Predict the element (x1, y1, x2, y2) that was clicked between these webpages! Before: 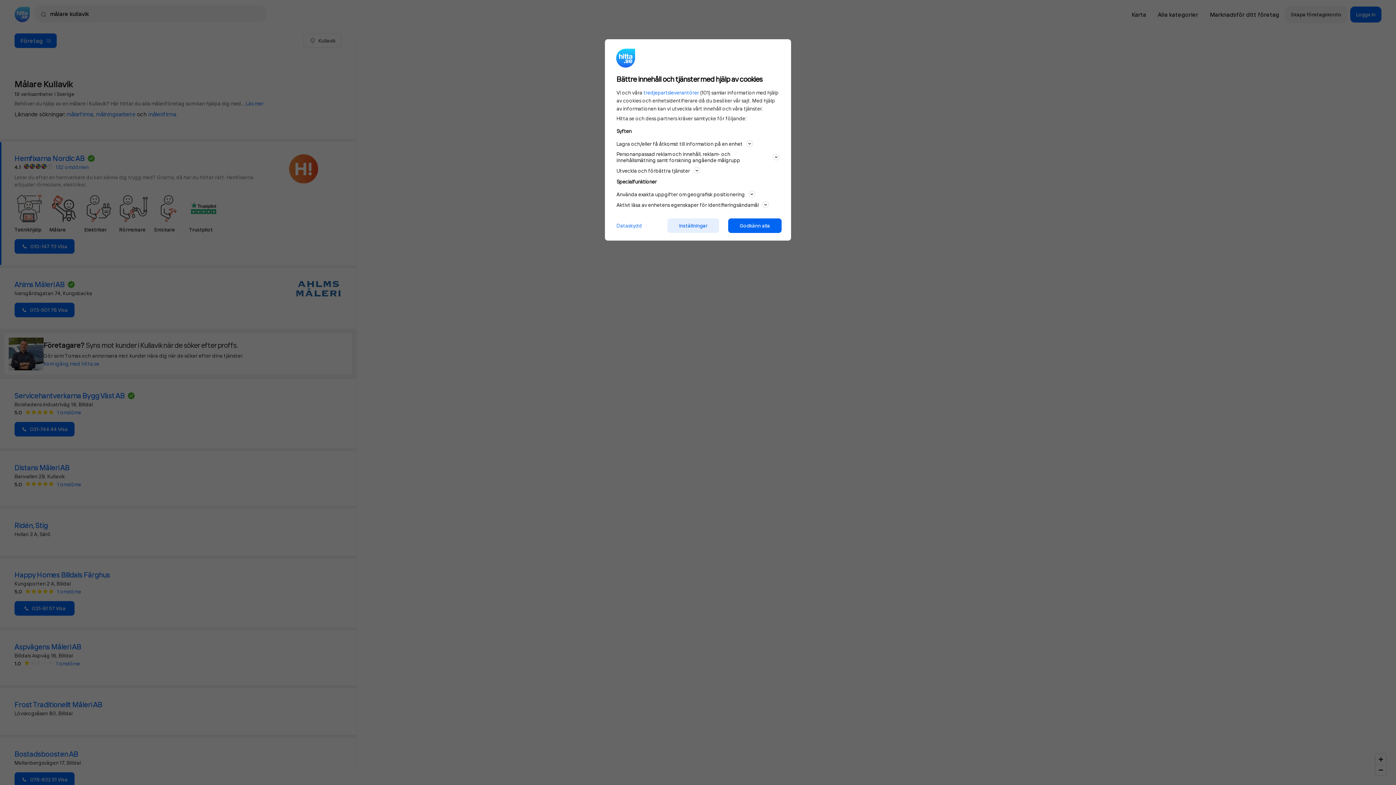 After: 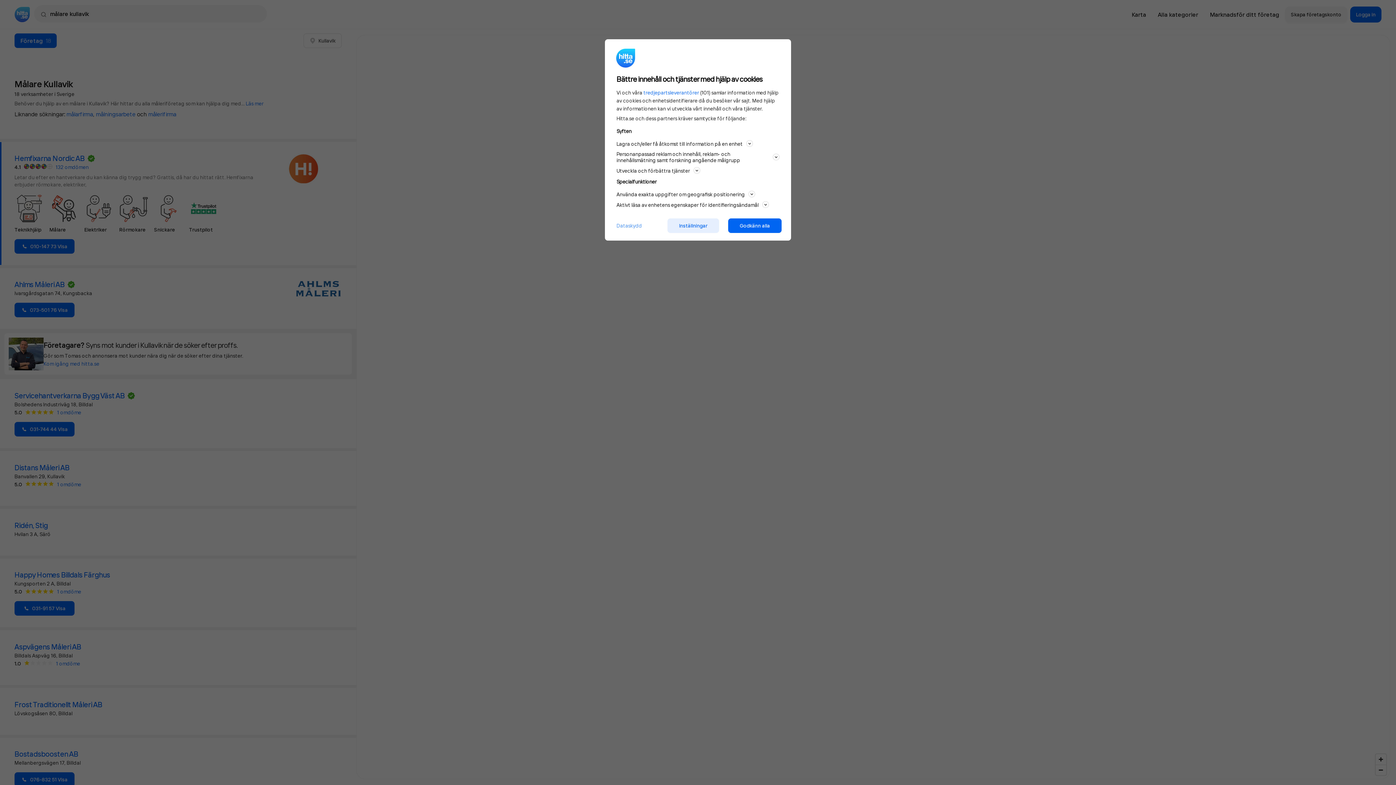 Action: label: Dataskydd bbox: (610, 221, 648, 229)